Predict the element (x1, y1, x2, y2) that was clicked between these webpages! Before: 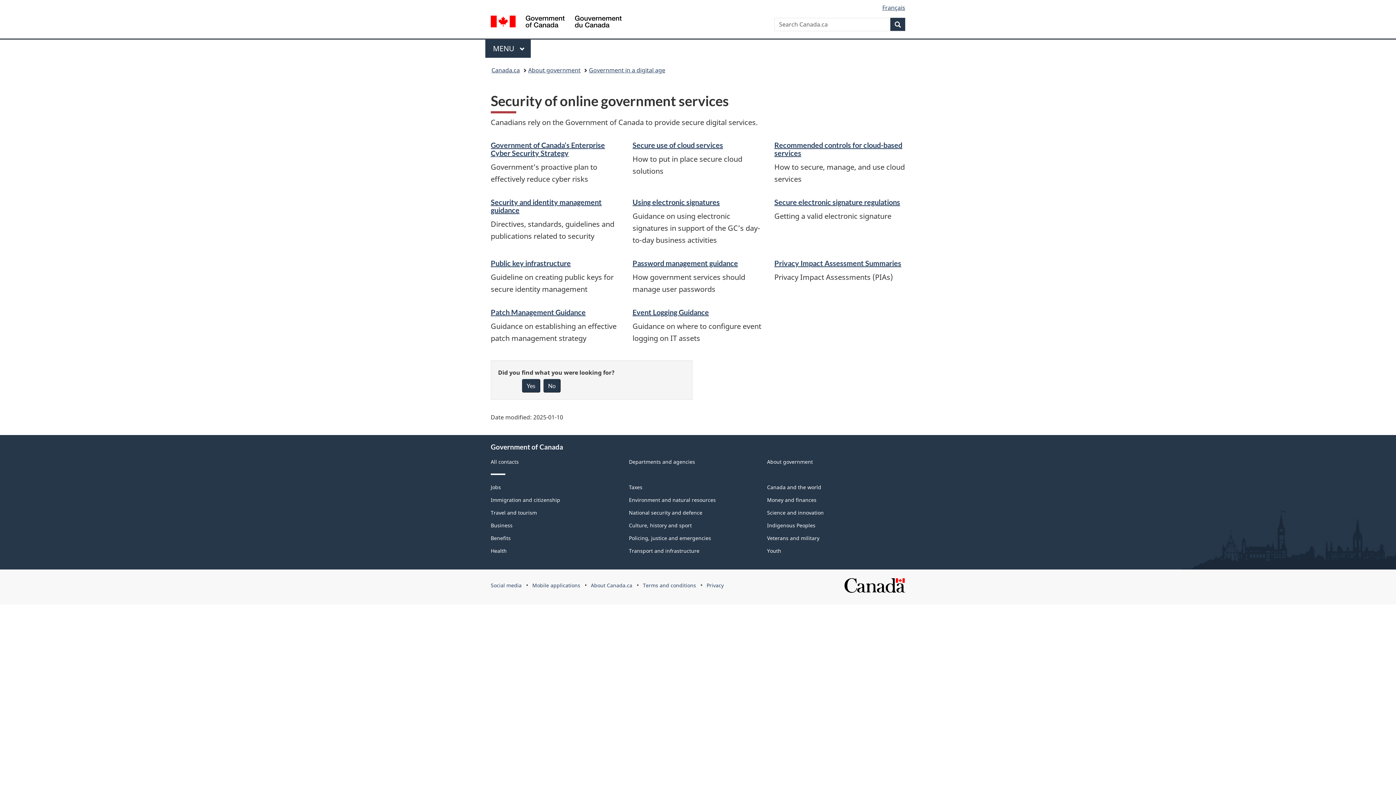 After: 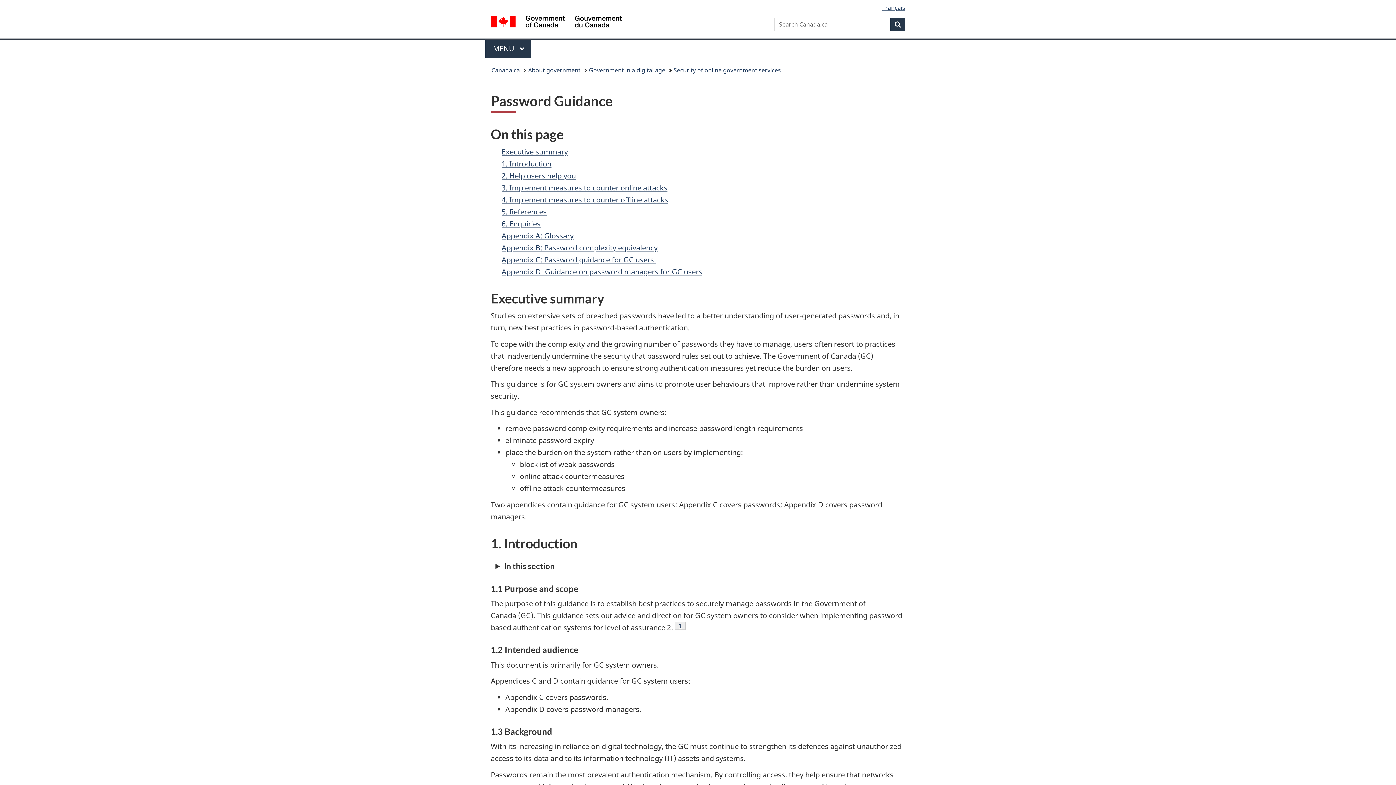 Action: bbox: (632, 258, 738, 267) label: Password management guidance